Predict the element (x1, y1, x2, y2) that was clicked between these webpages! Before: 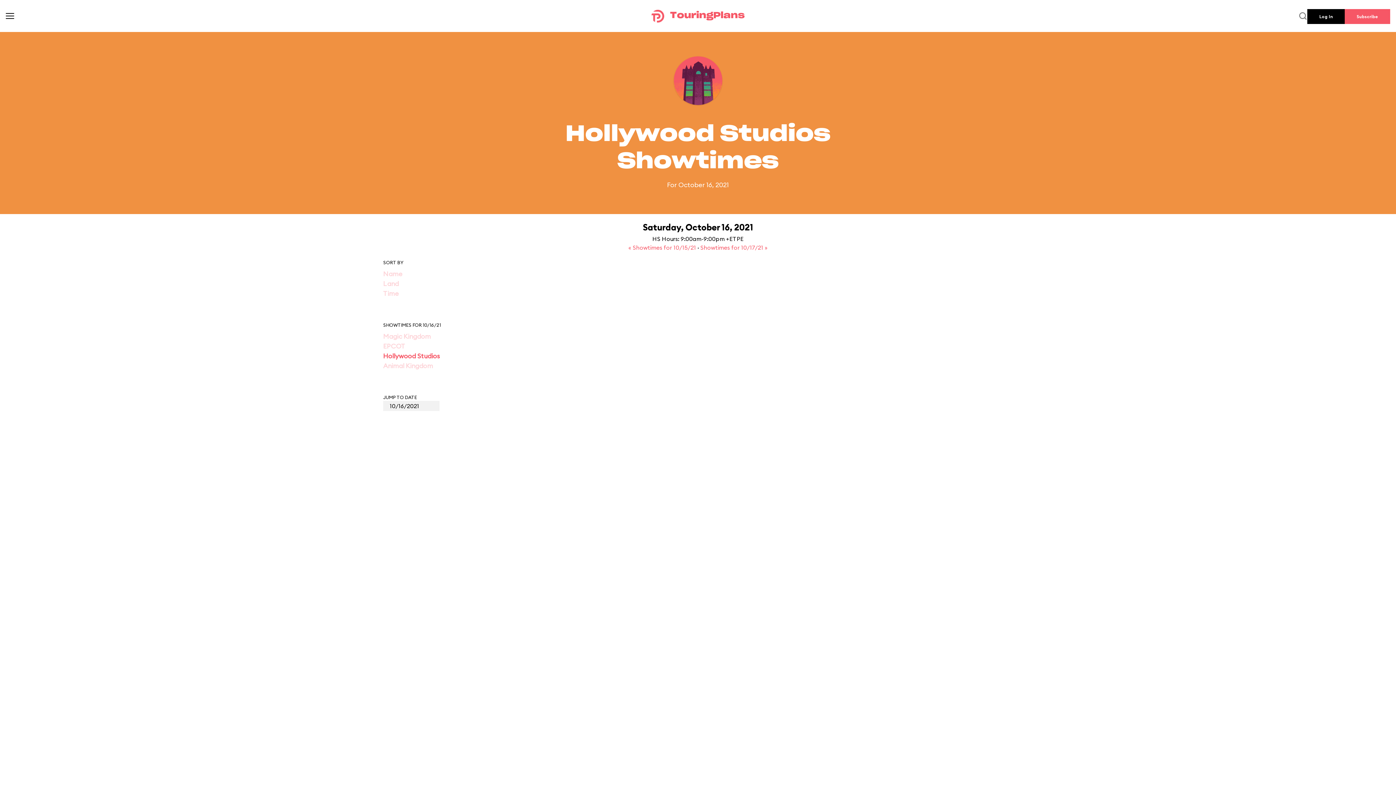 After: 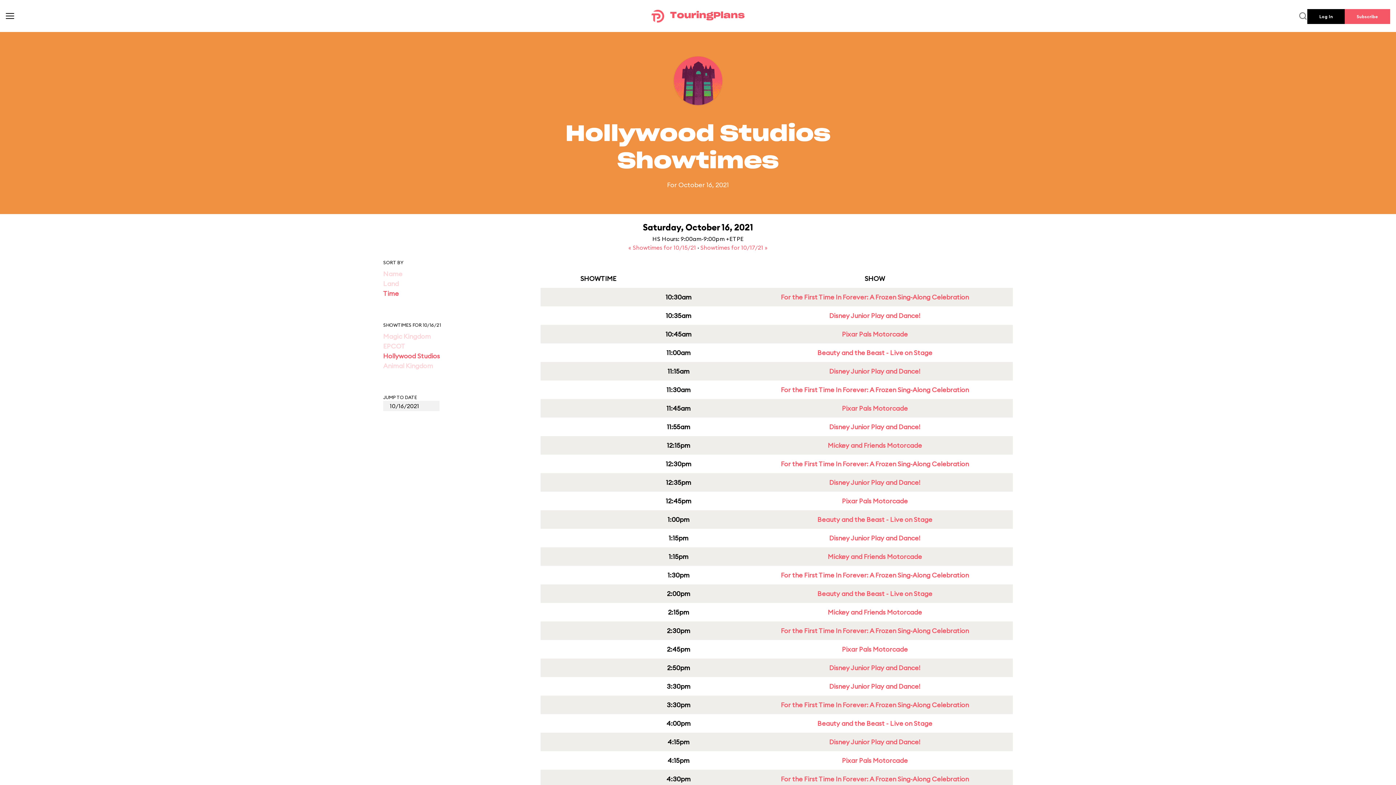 Action: label: Time bbox: (383, 289, 398, 297)